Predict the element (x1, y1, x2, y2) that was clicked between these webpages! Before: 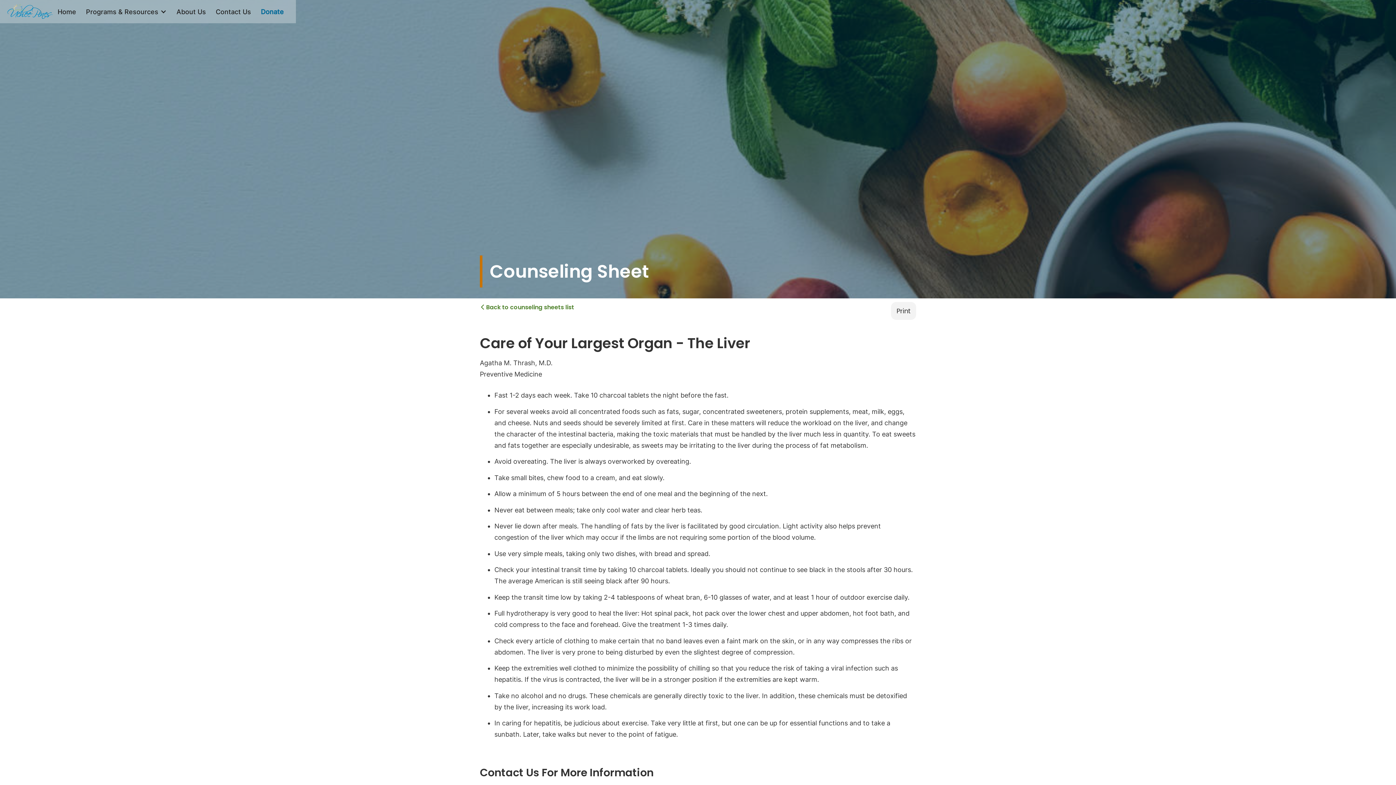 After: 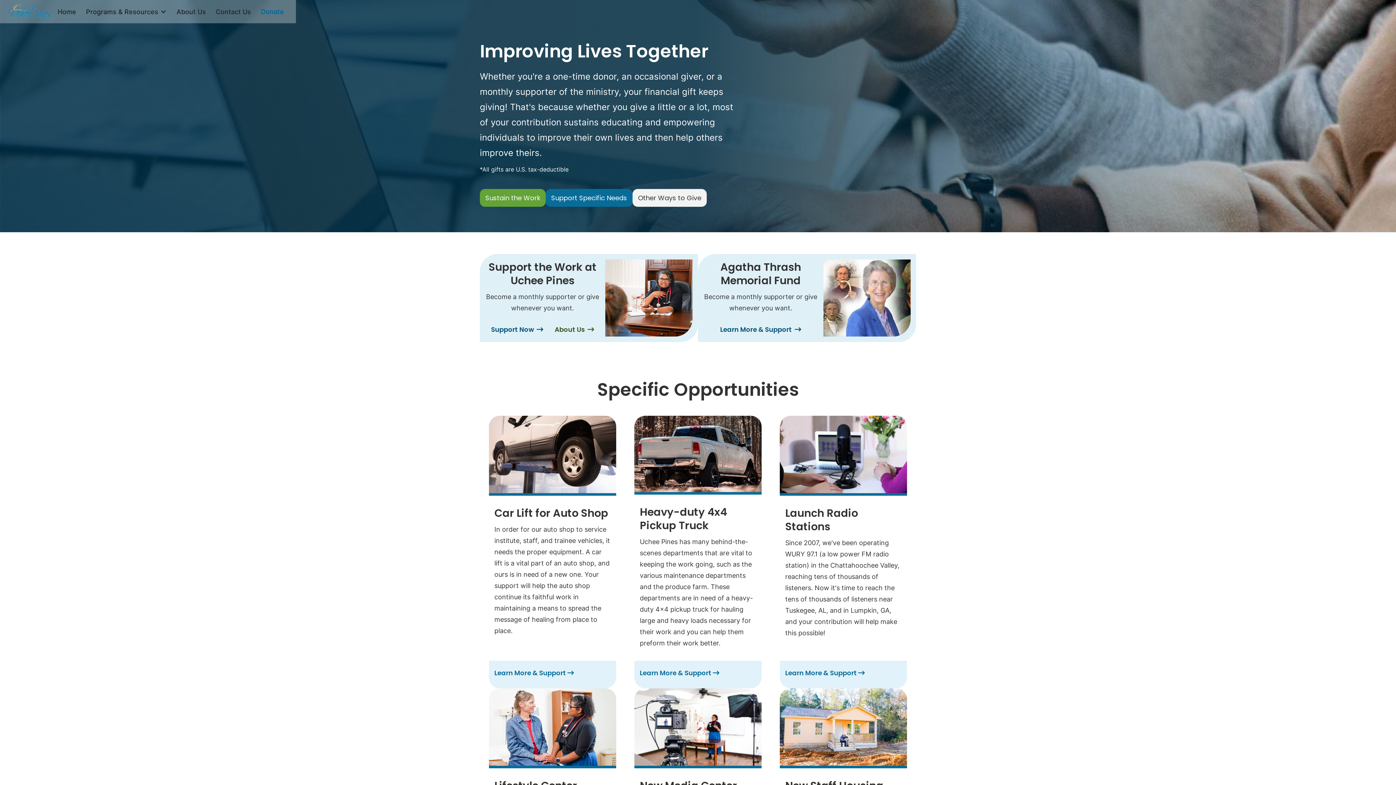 Action: bbox: (260, 6, 283, 17) label: Donate